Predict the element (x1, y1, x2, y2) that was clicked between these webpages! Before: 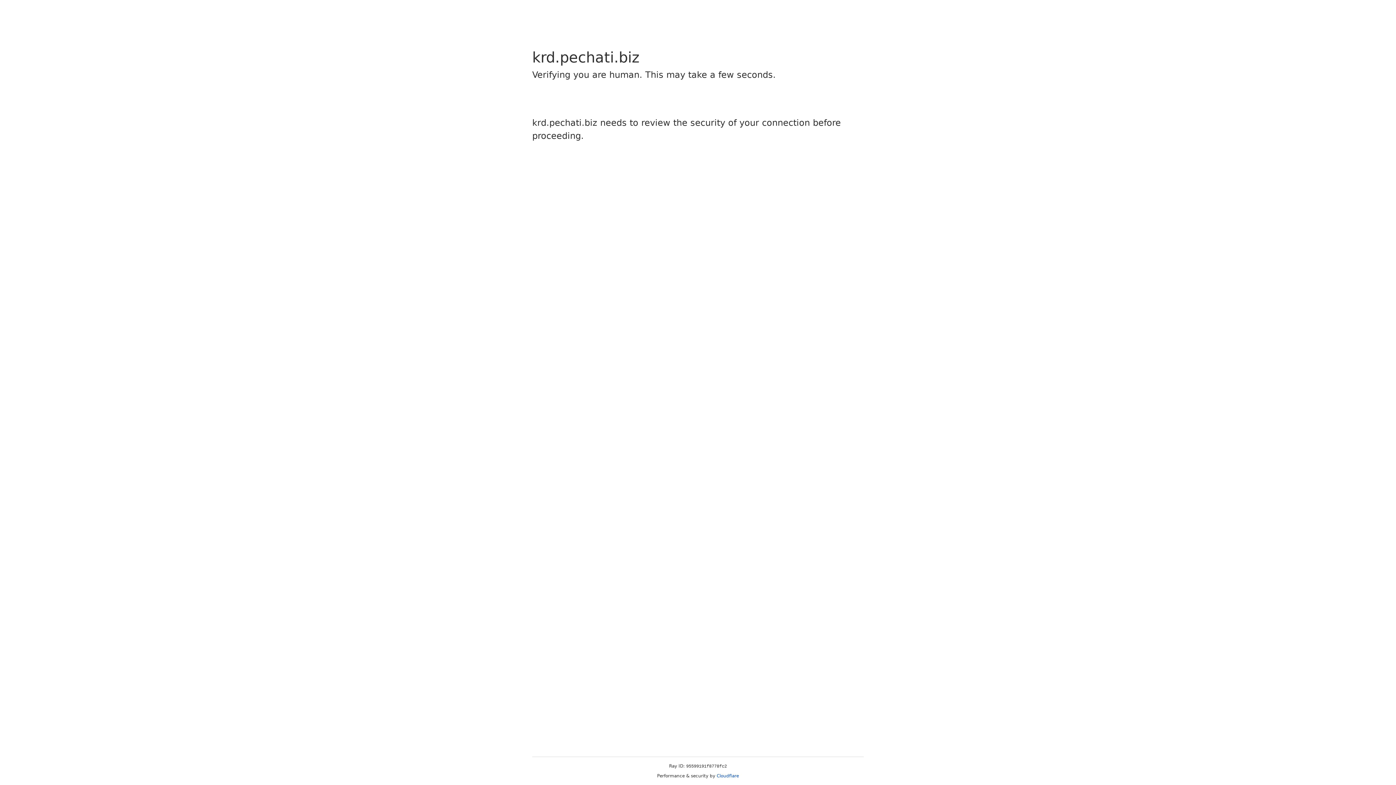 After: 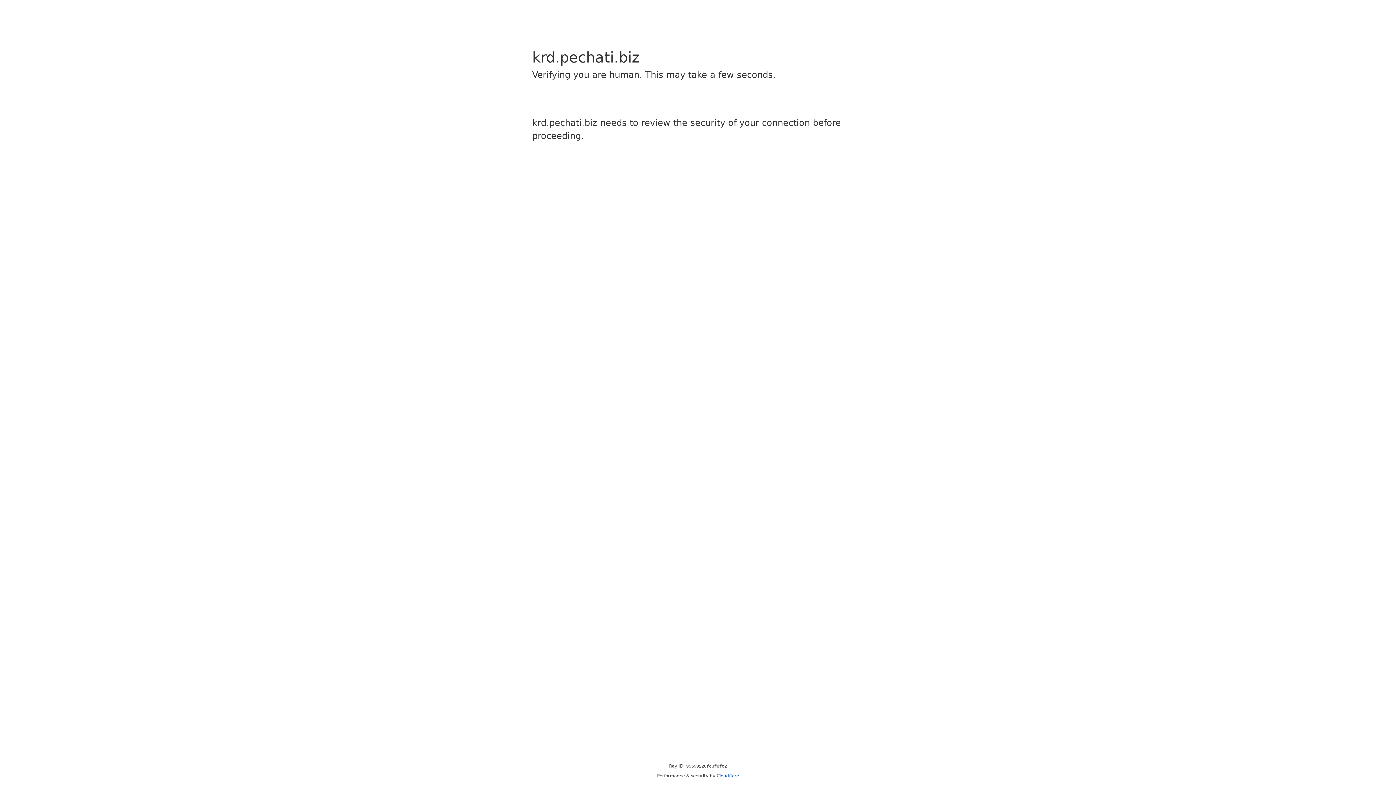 Action: bbox: (716, 773, 739, 778) label: Cloudflare